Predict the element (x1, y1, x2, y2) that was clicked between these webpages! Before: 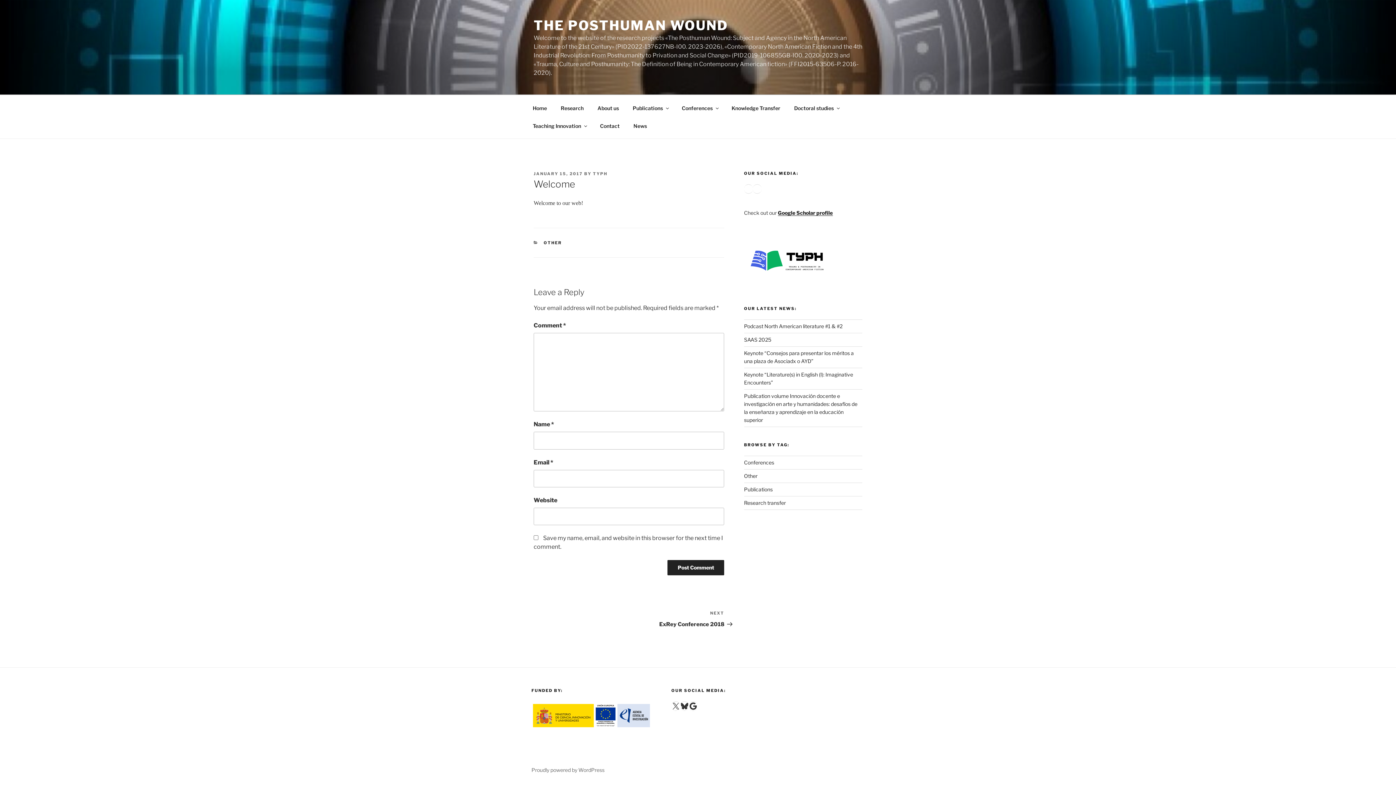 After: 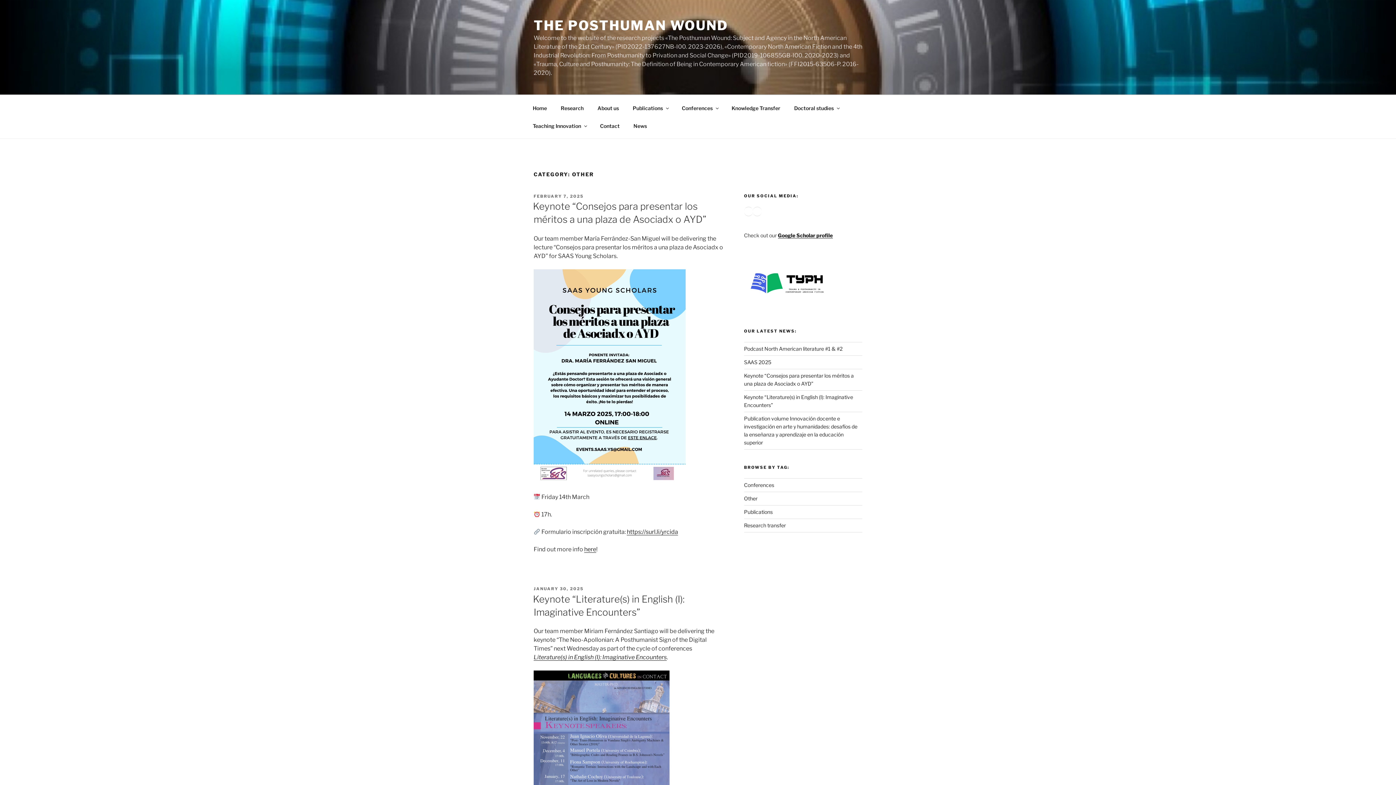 Action: label: OTHER bbox: (543, 240, 562, 245)